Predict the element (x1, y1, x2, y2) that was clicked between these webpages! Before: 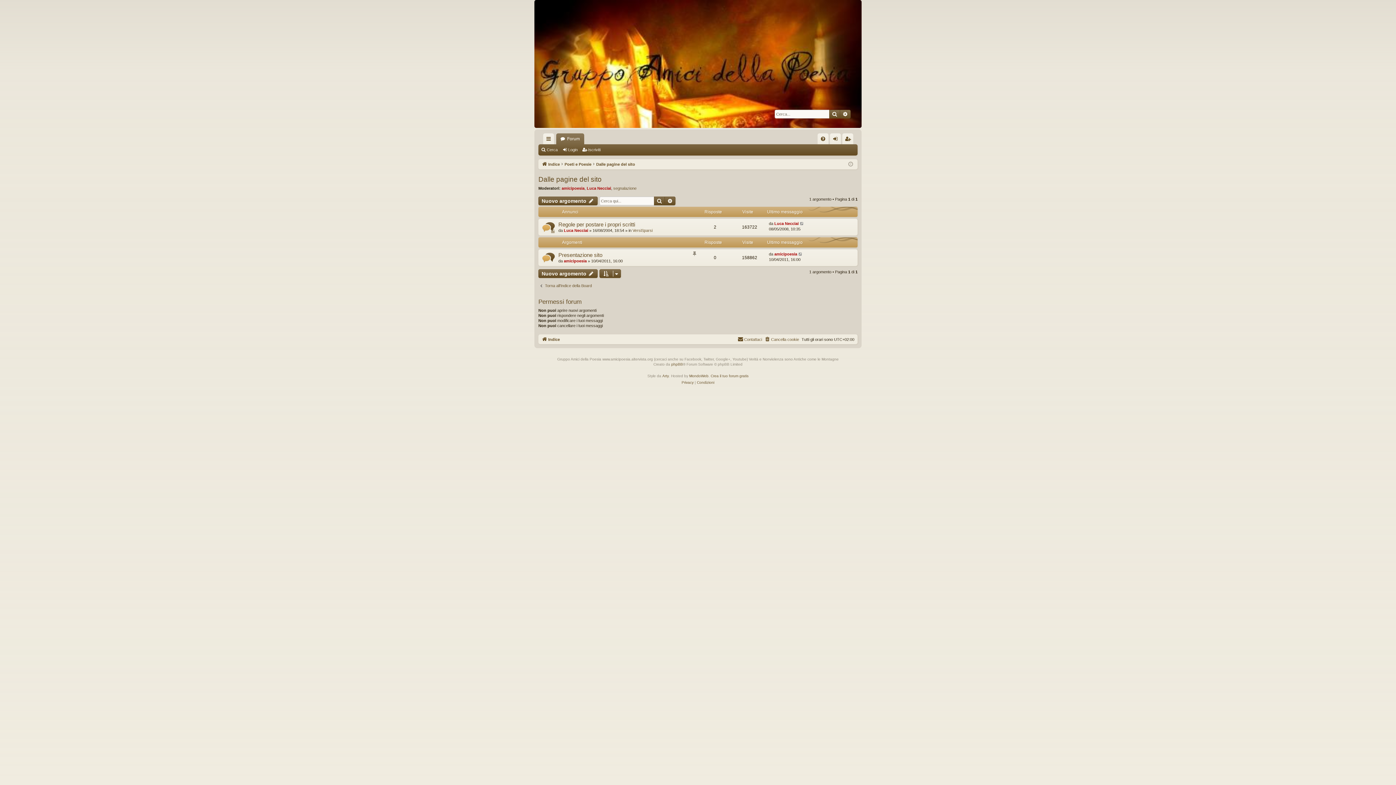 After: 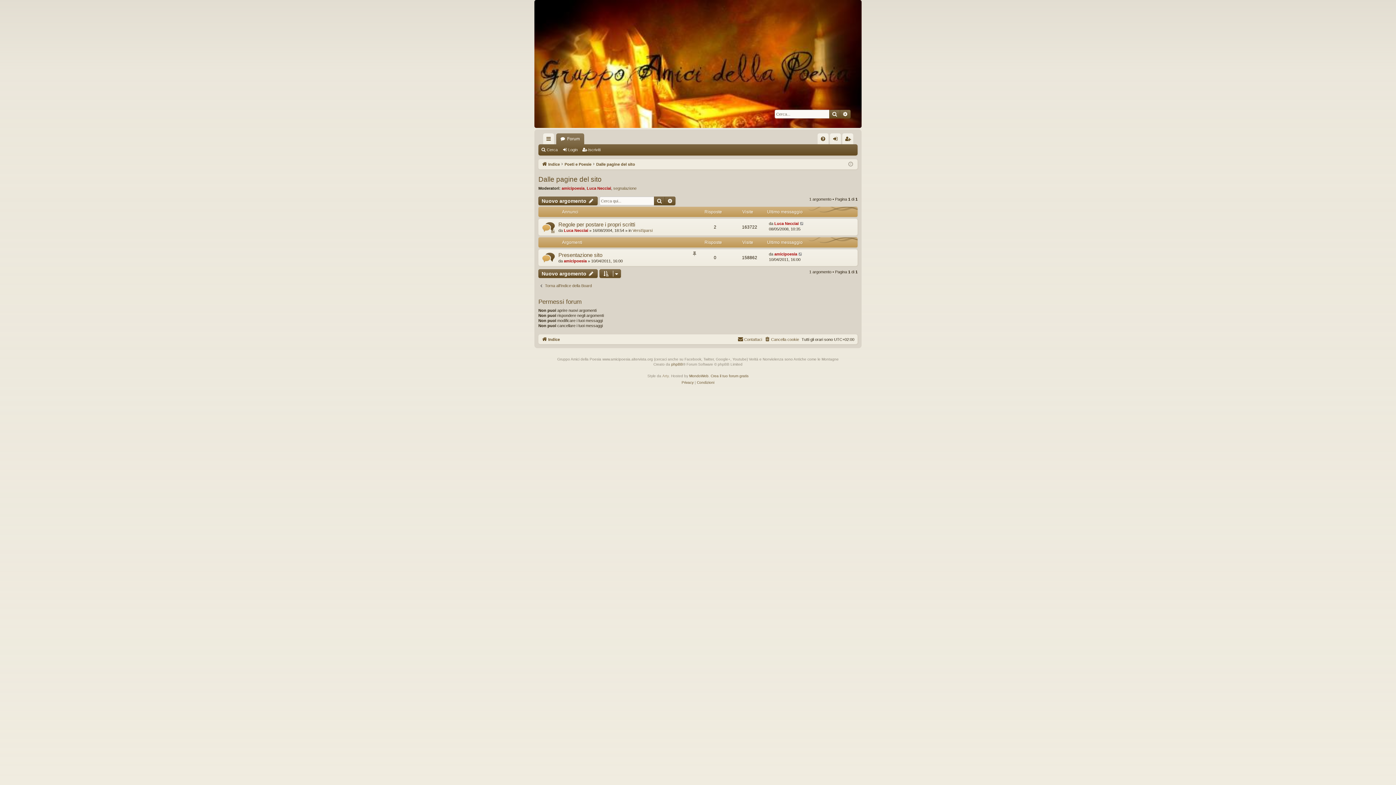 Action: bbox: (662, 373, 669, 379) label: Arty